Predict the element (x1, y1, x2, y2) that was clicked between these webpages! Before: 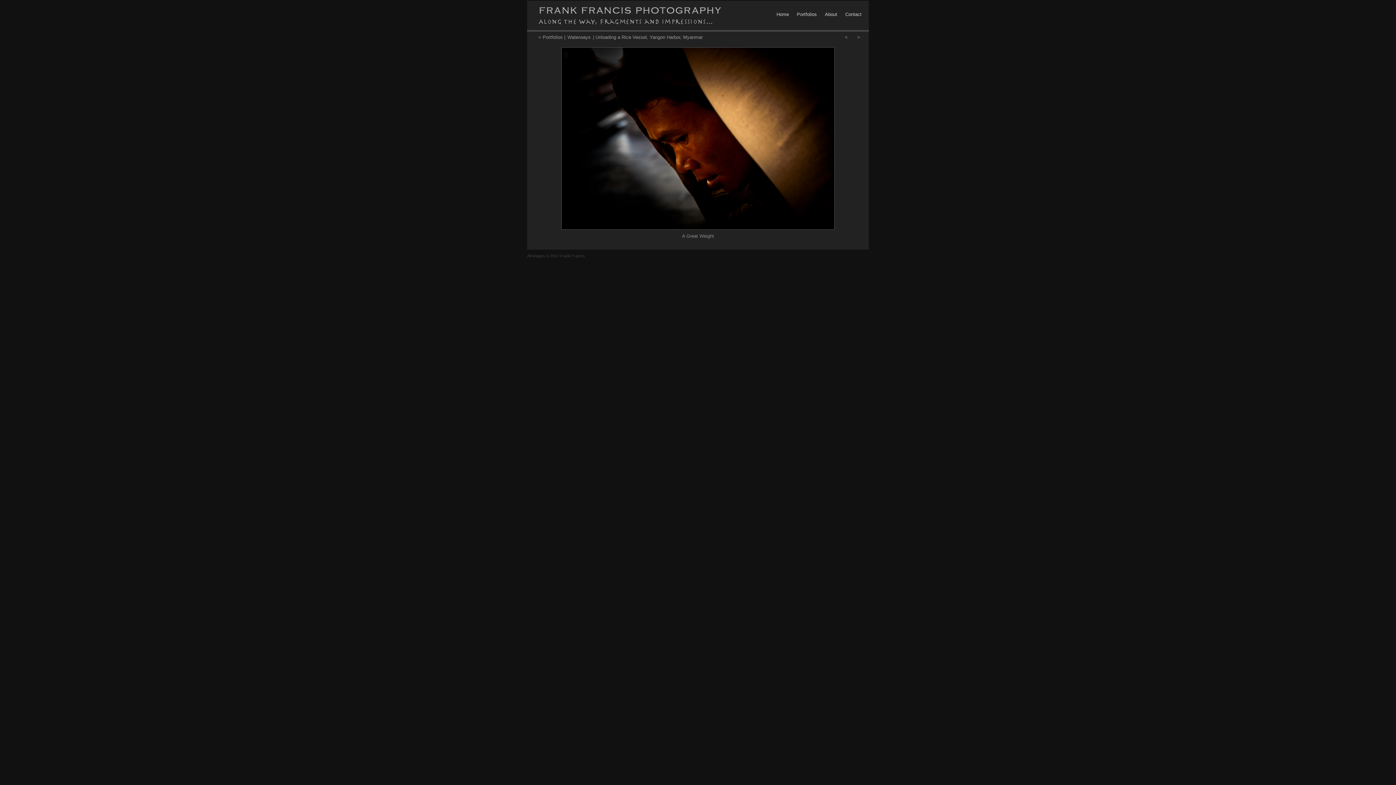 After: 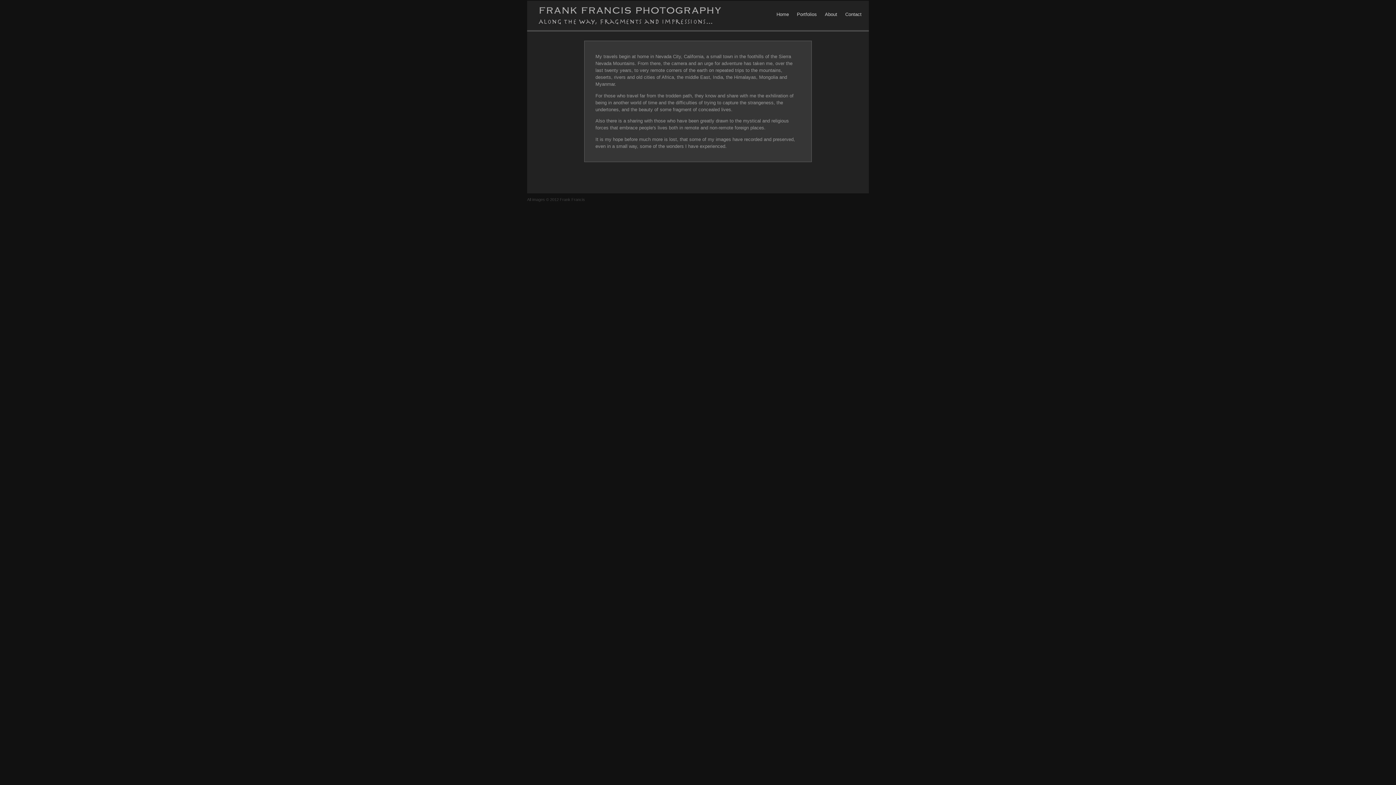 Action: bbox: (822, 8, 840, 20) label: About